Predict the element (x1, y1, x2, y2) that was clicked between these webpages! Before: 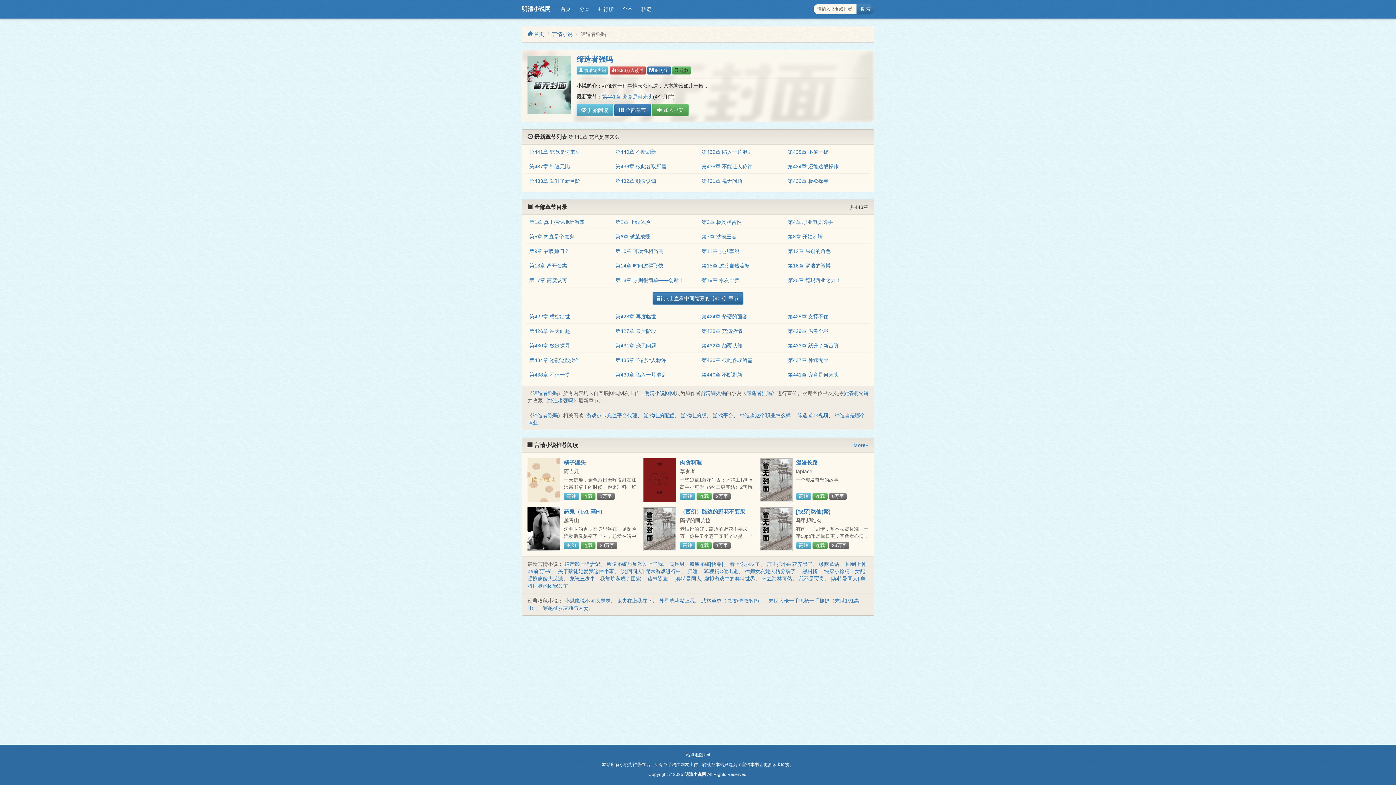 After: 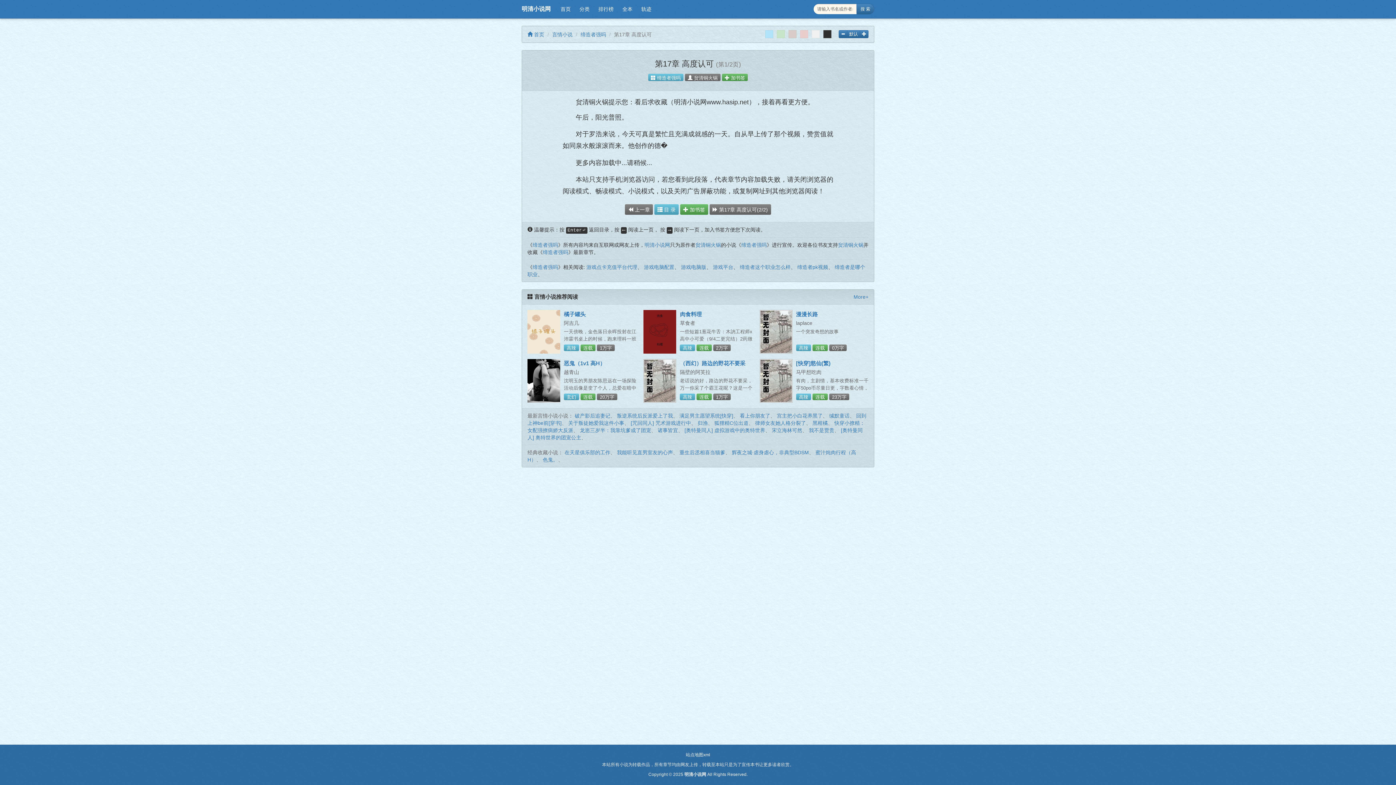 Action: label: 第17章 高度认可 bbox: (529, 277, 567, 283)